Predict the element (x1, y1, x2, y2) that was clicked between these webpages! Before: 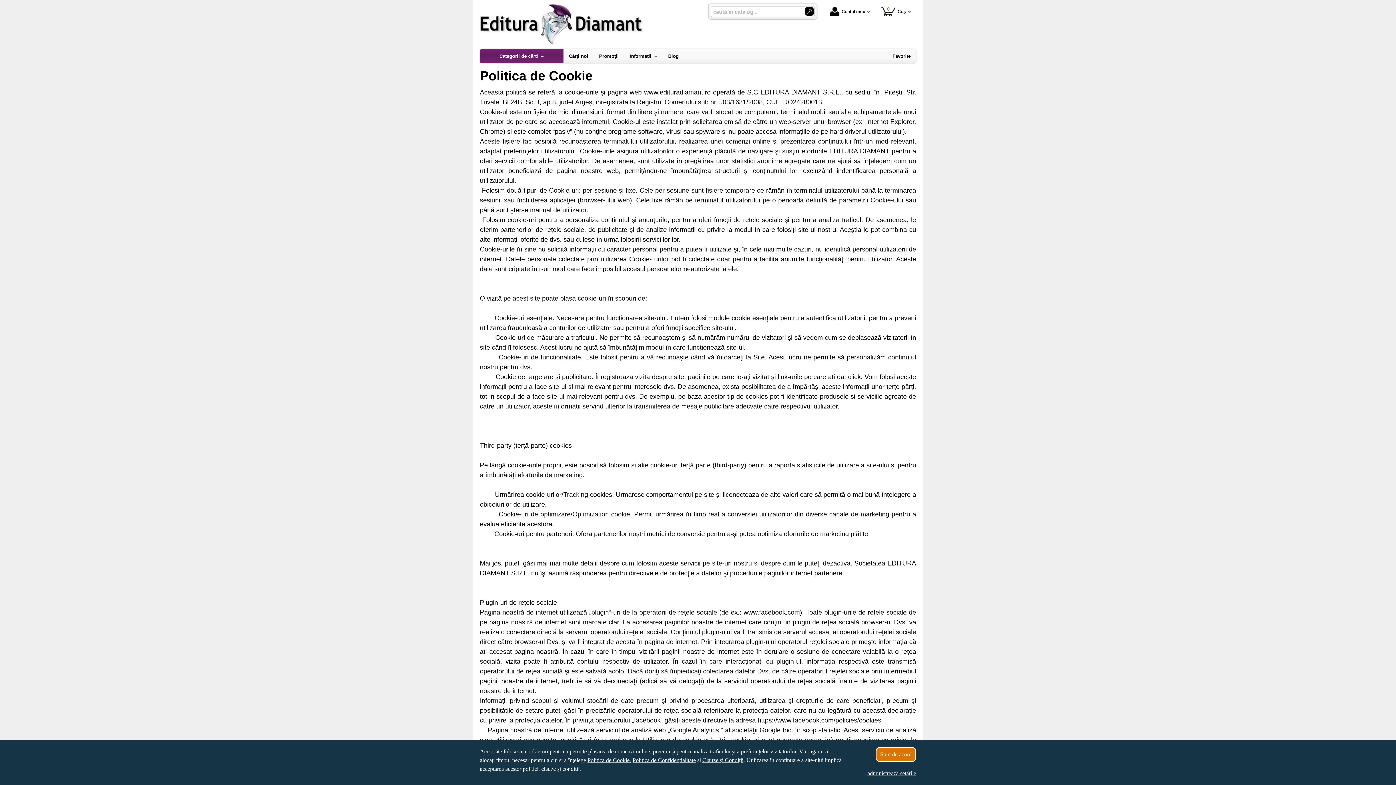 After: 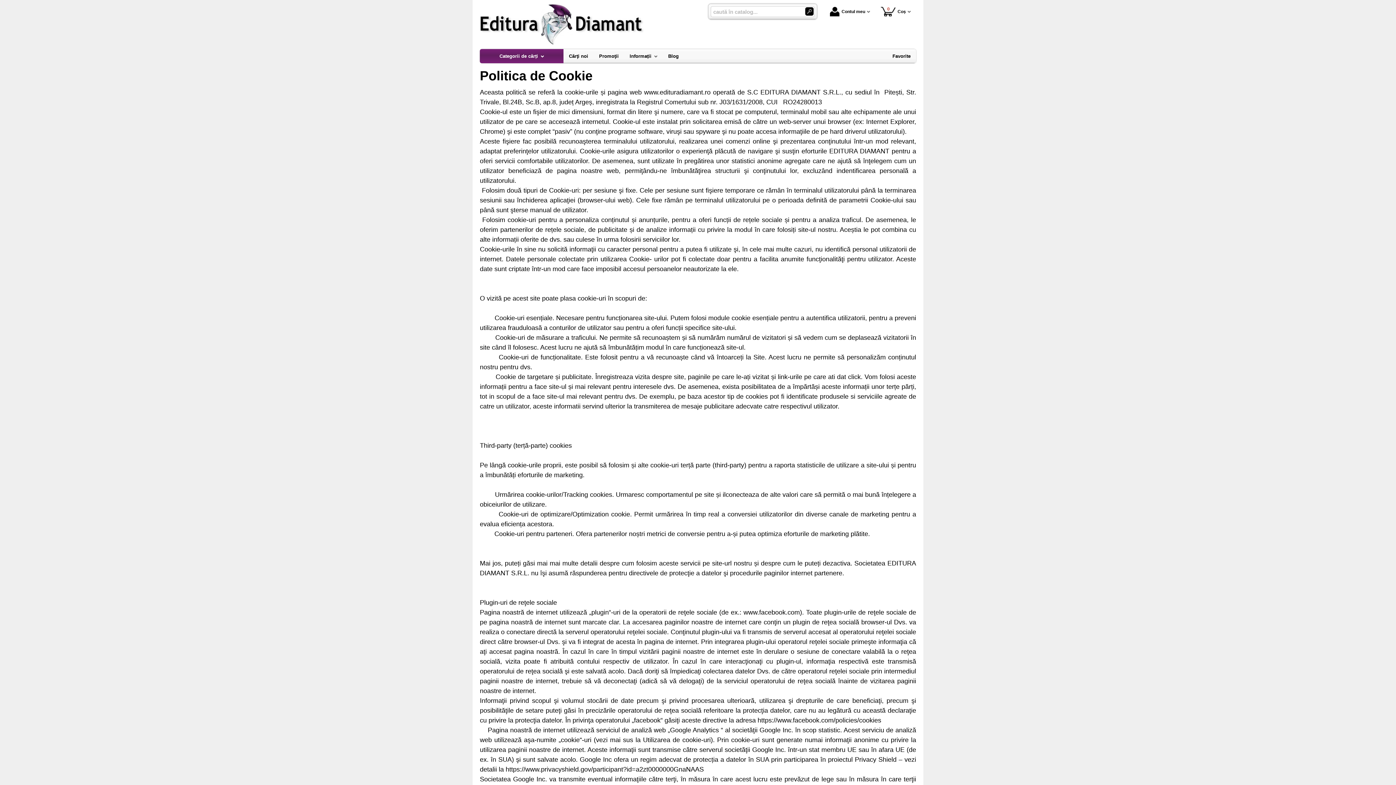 Action: bbox: (876, 747, 916, 762) label: Sunt de acord